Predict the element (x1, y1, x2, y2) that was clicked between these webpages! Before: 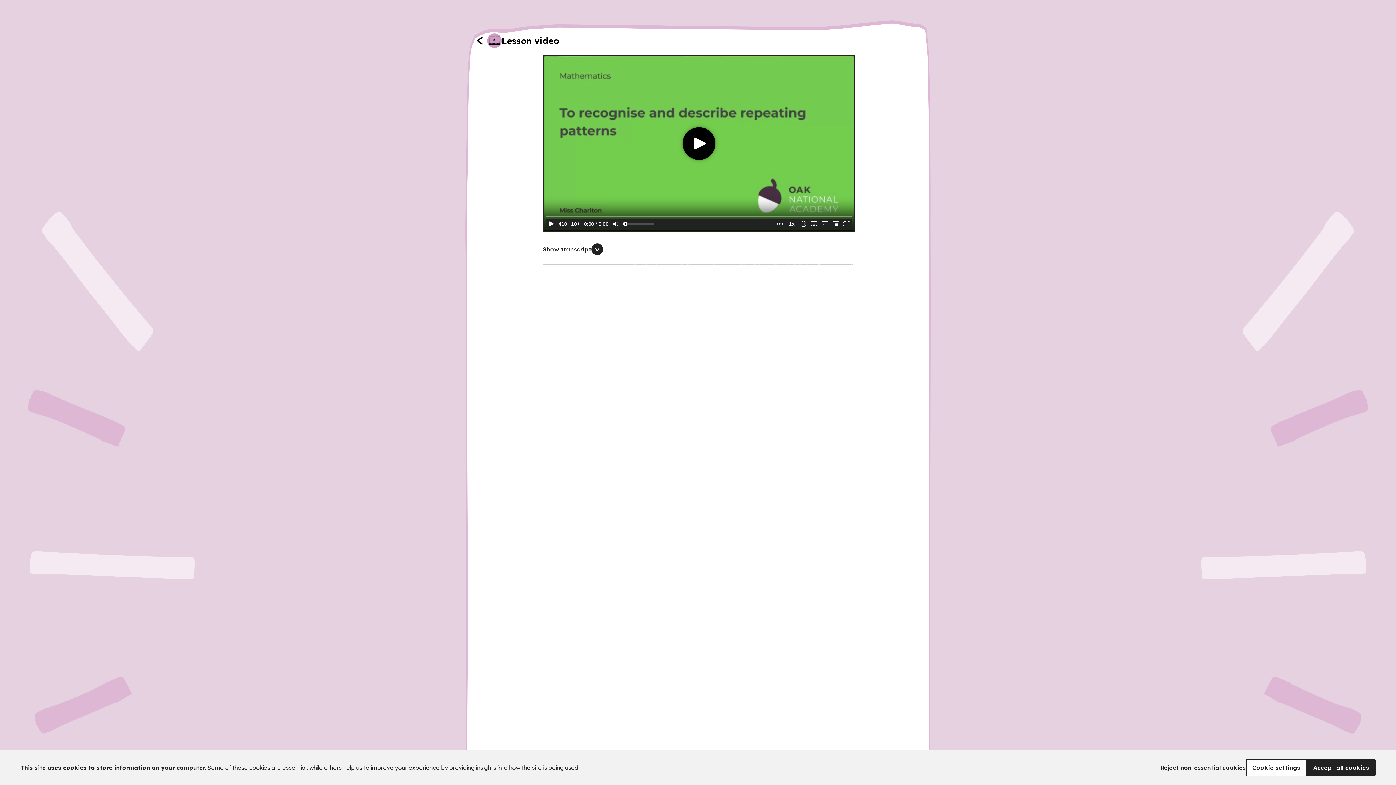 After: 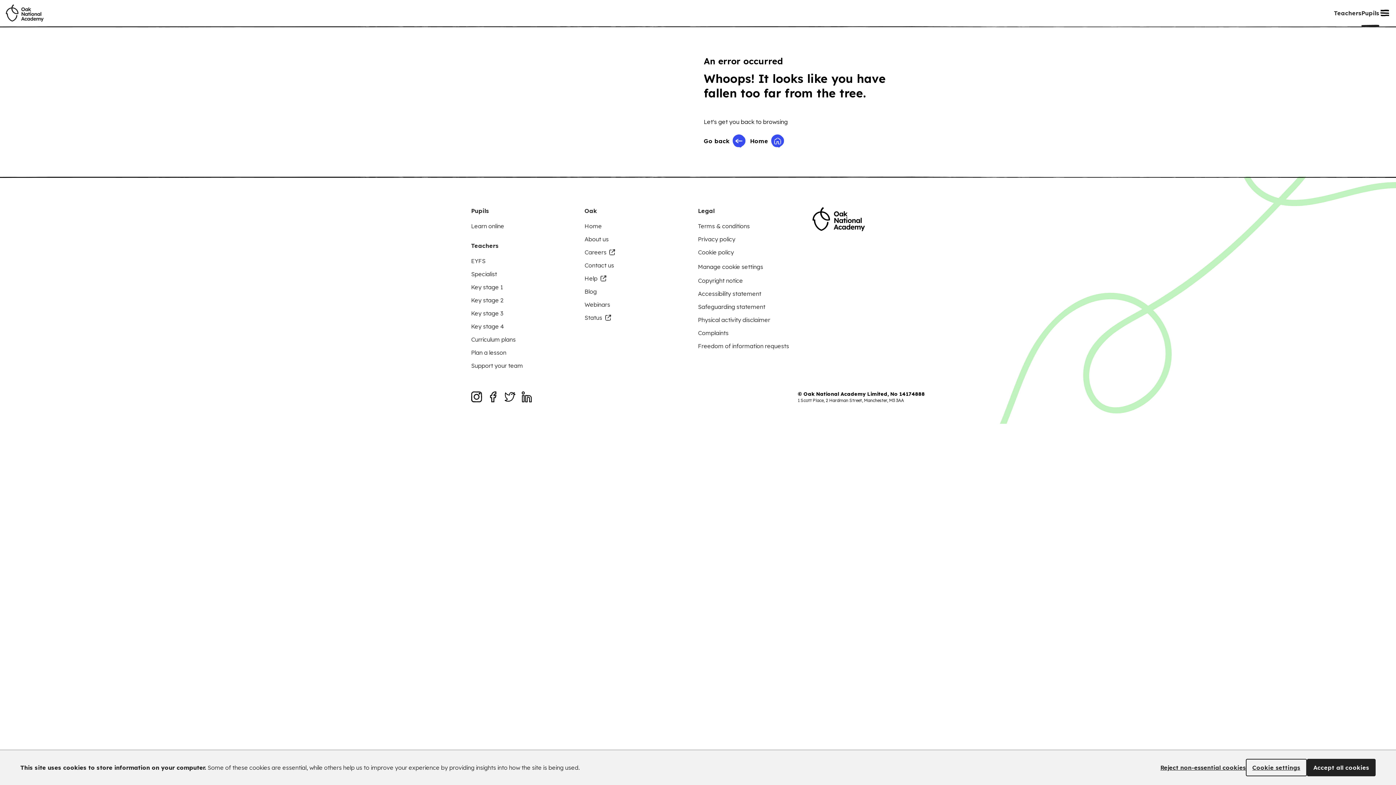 Action: bbox: (1246, 759, 1307, 776) label: Cookie settings